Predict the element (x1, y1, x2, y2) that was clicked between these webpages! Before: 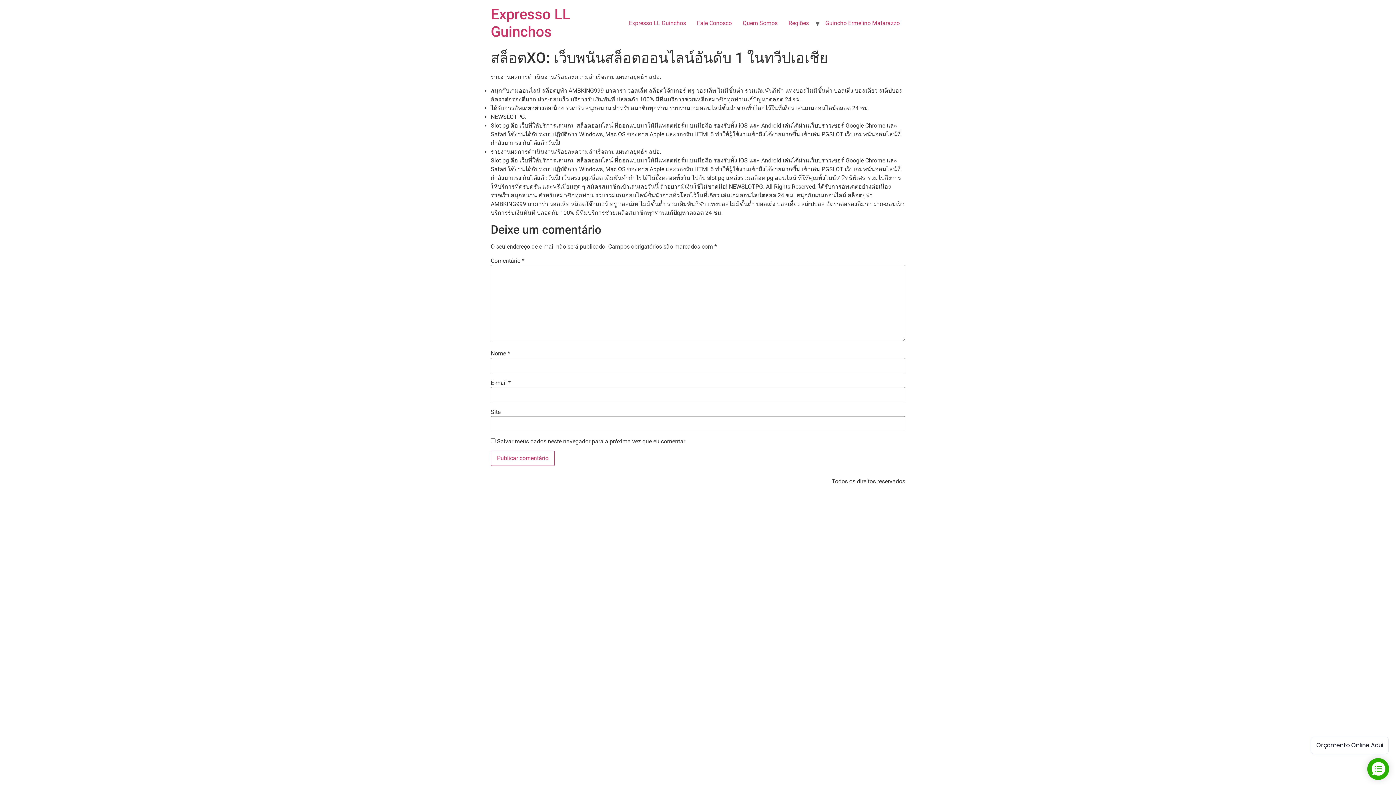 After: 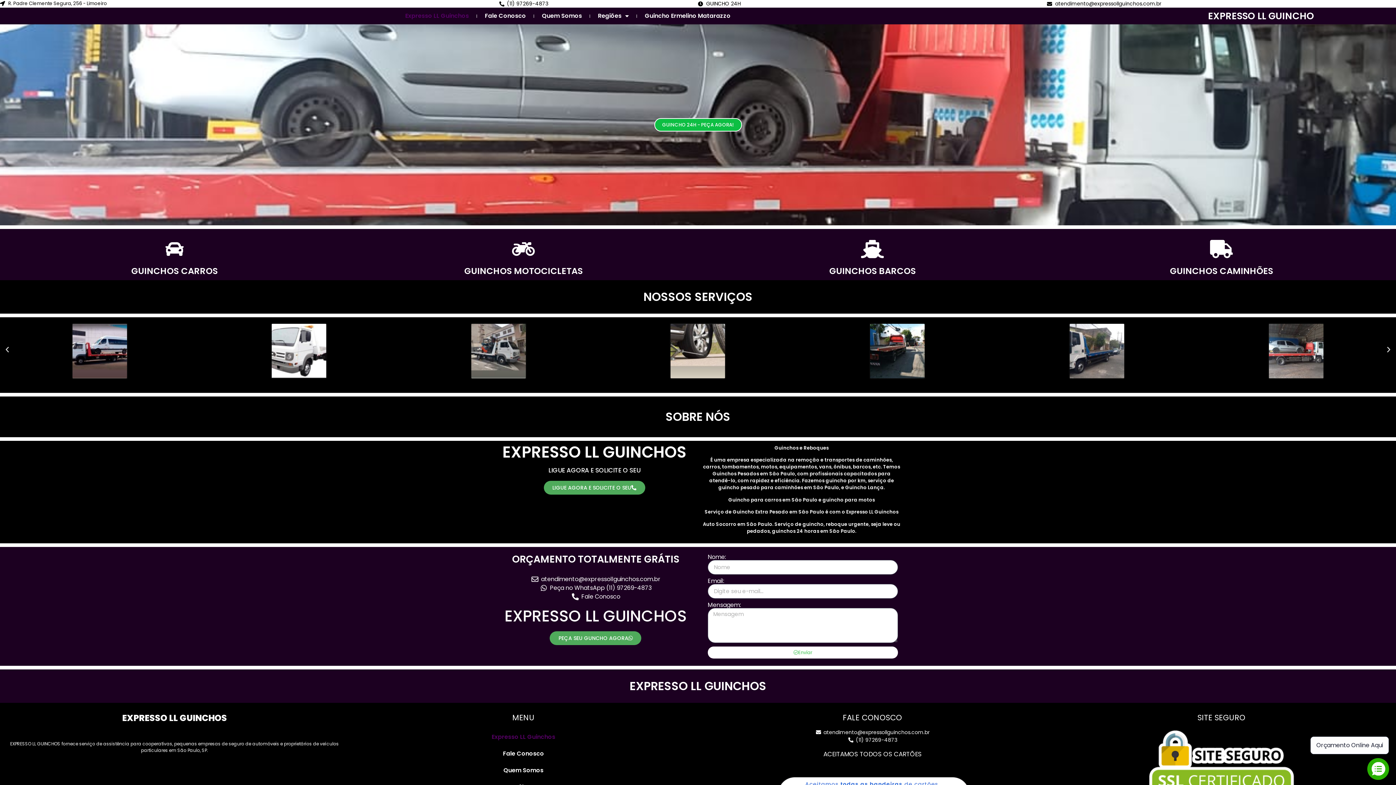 Action: label: Expresso LL Guinchos bbox: (623, 16, 691, 30)